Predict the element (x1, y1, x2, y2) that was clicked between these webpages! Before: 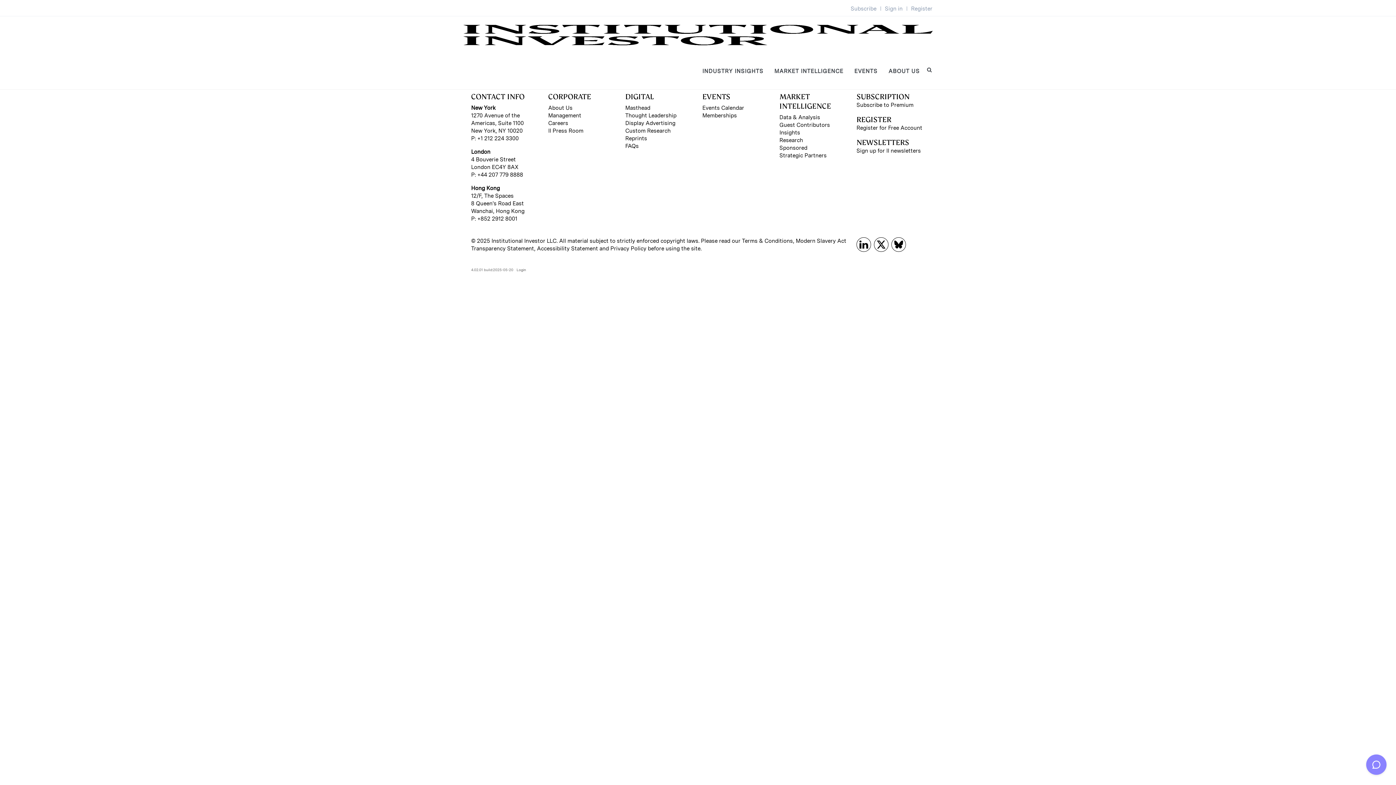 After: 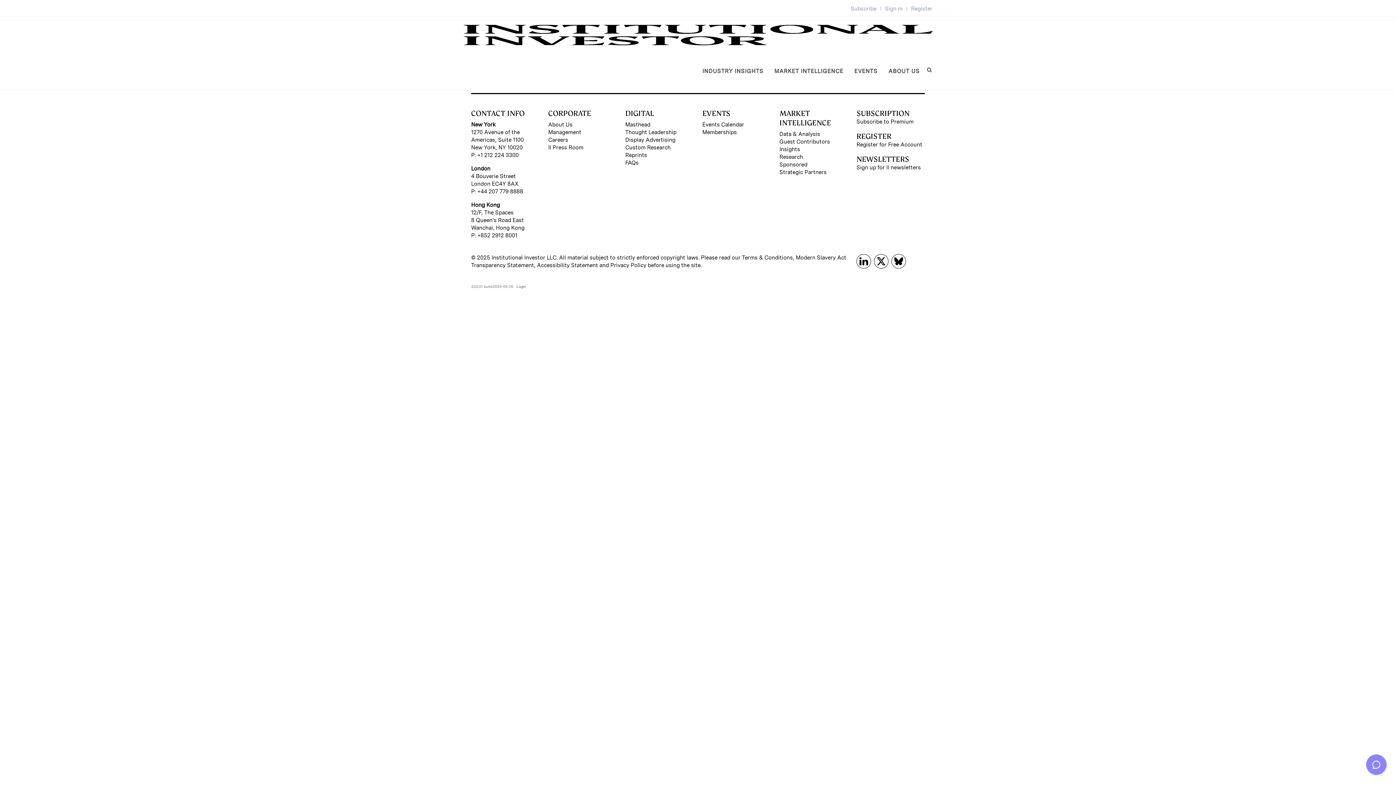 Action: label: Login bbox: (516, 267, 526, 272)